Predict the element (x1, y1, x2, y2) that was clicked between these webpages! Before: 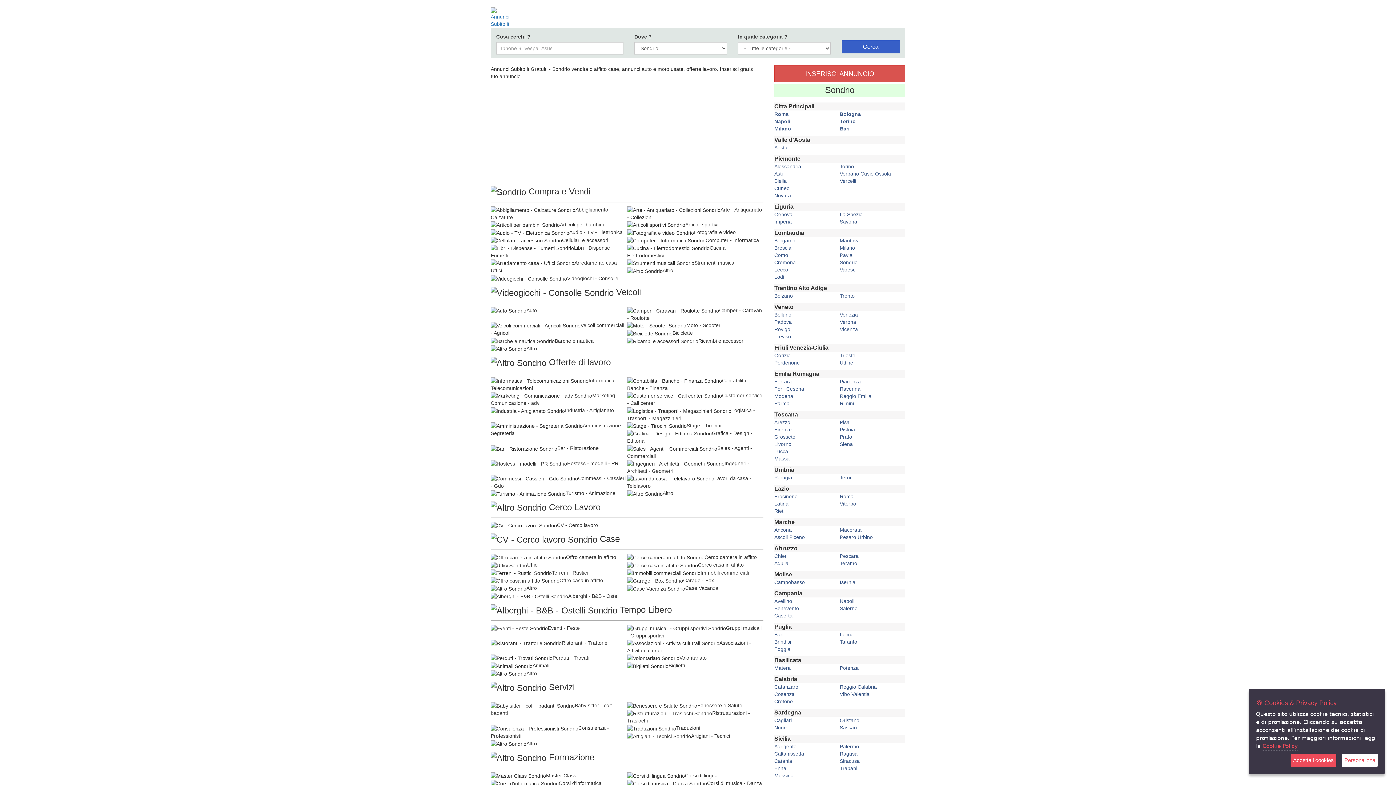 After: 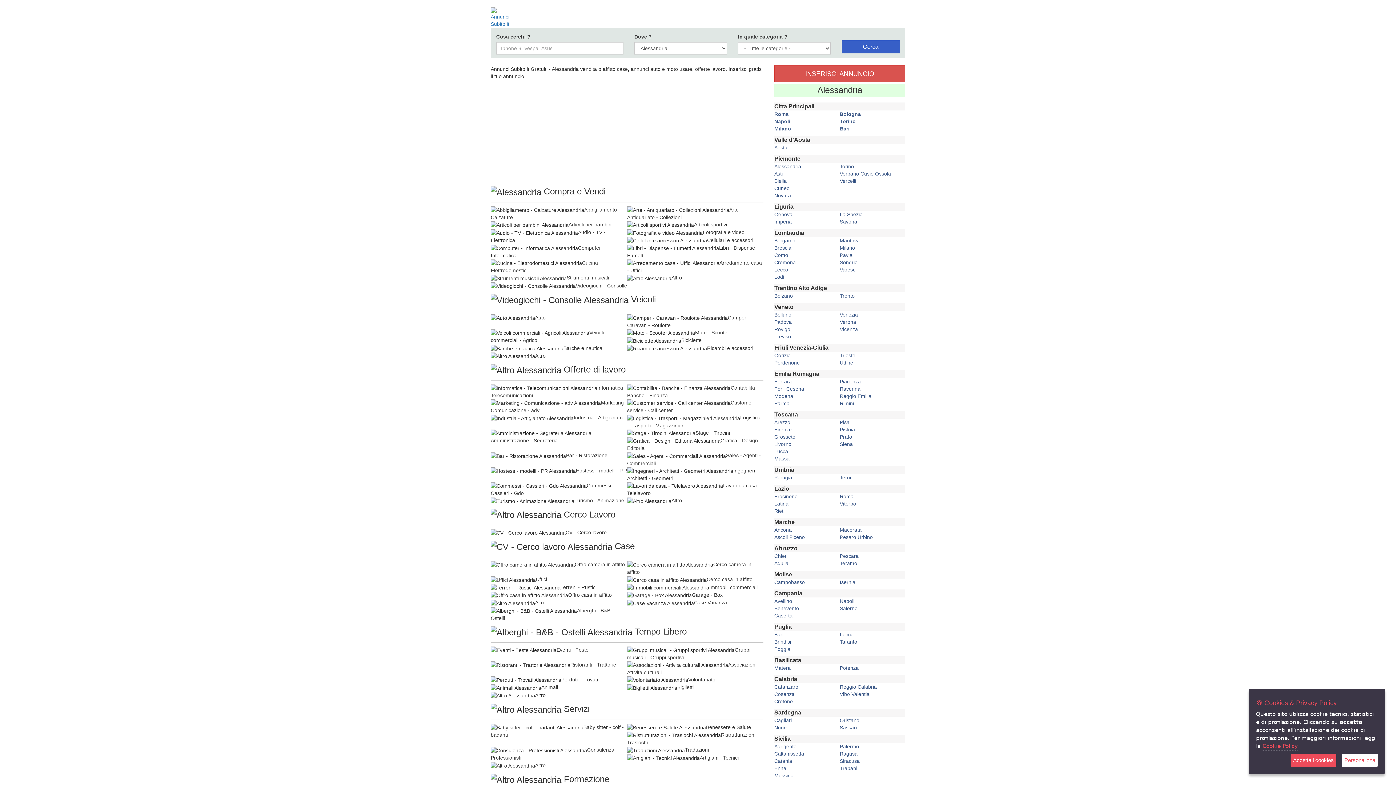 Action: bbox: (774, 163, 801, 169) label: Alessandria